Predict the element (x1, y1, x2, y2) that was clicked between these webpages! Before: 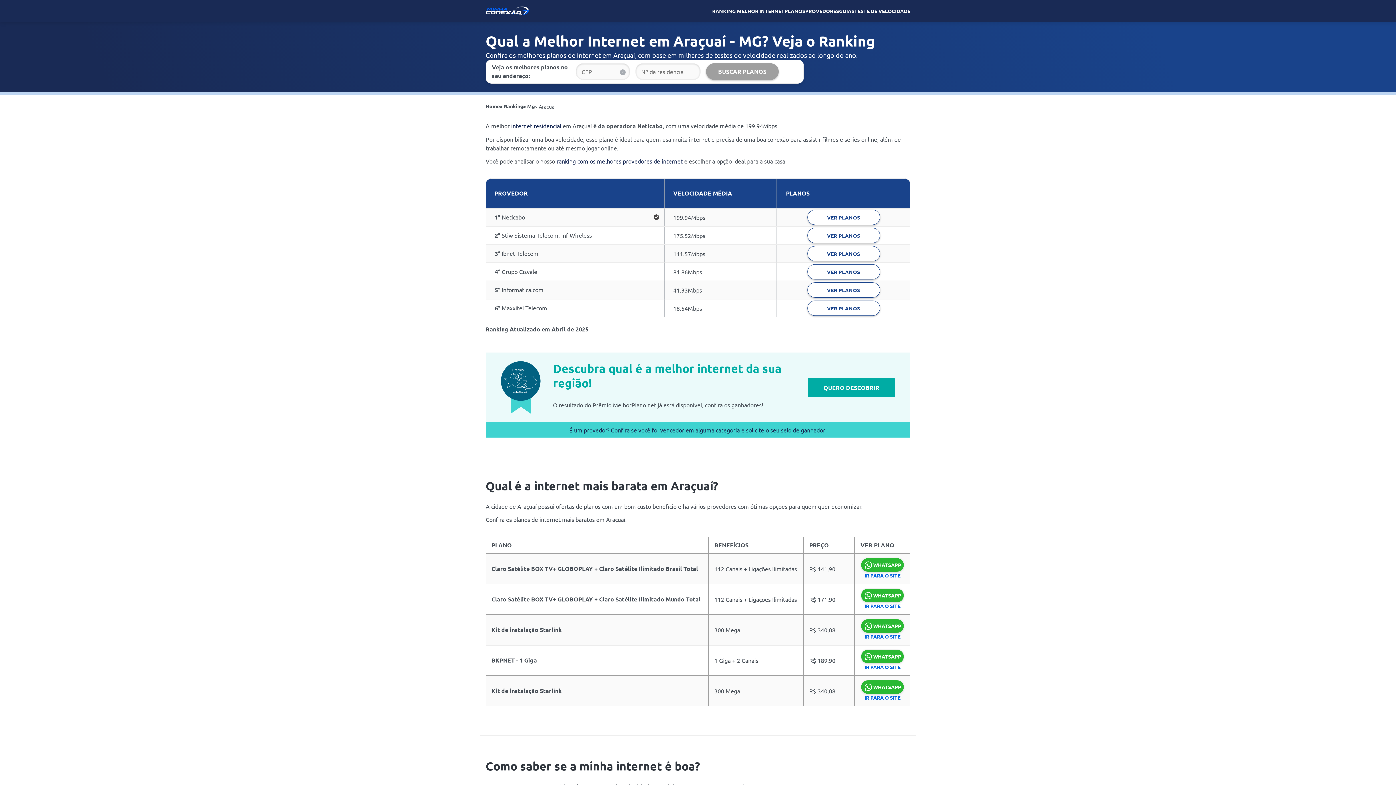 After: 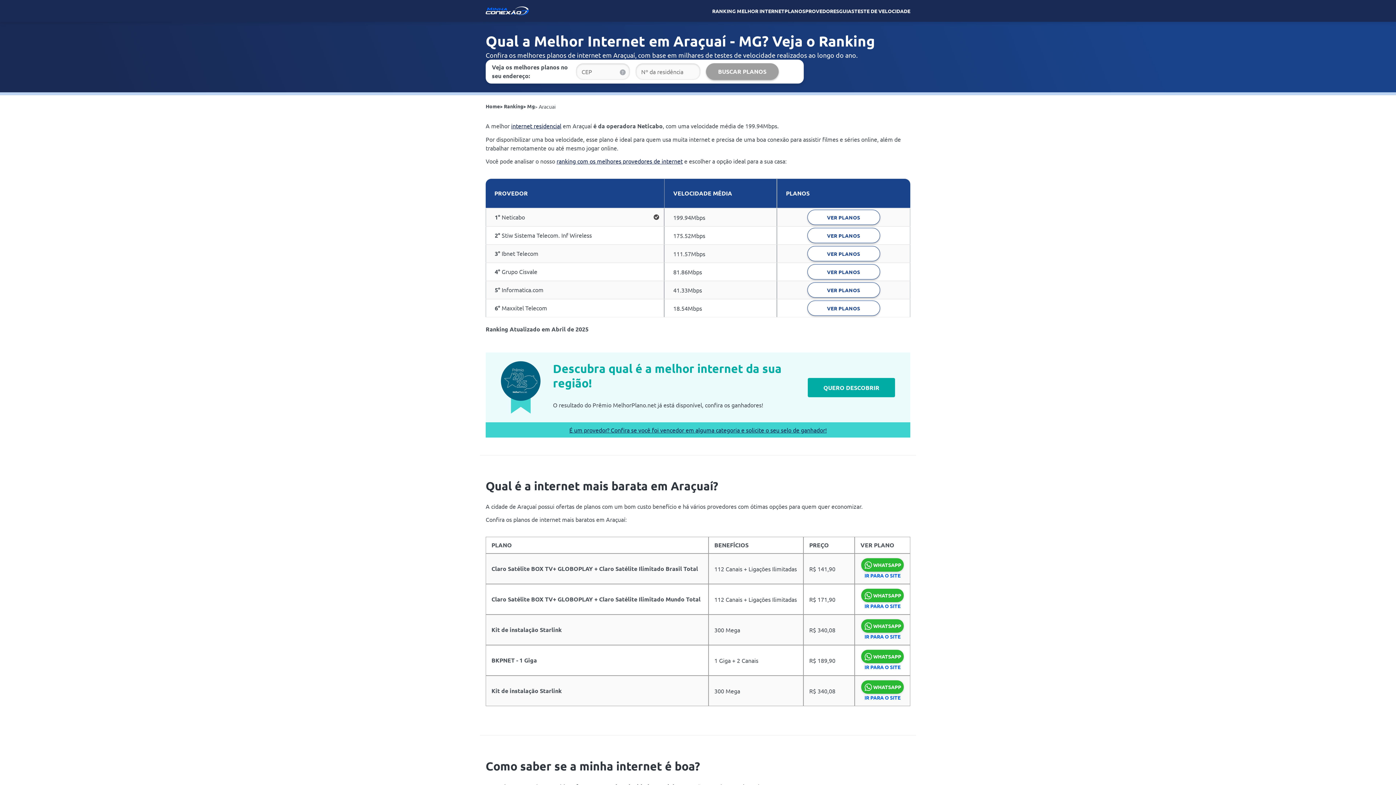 Action: bbox: (538, 103, 556, 109) label: Aracuai